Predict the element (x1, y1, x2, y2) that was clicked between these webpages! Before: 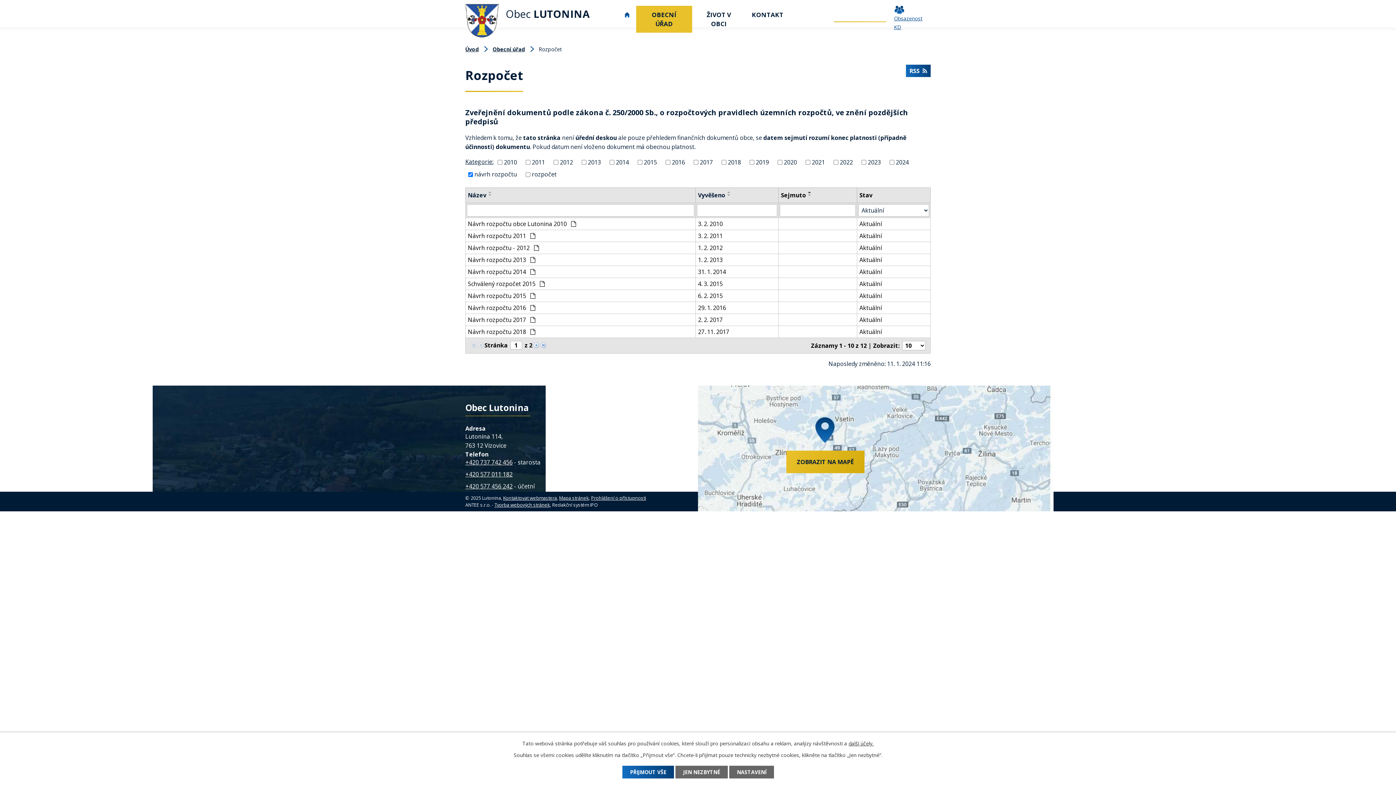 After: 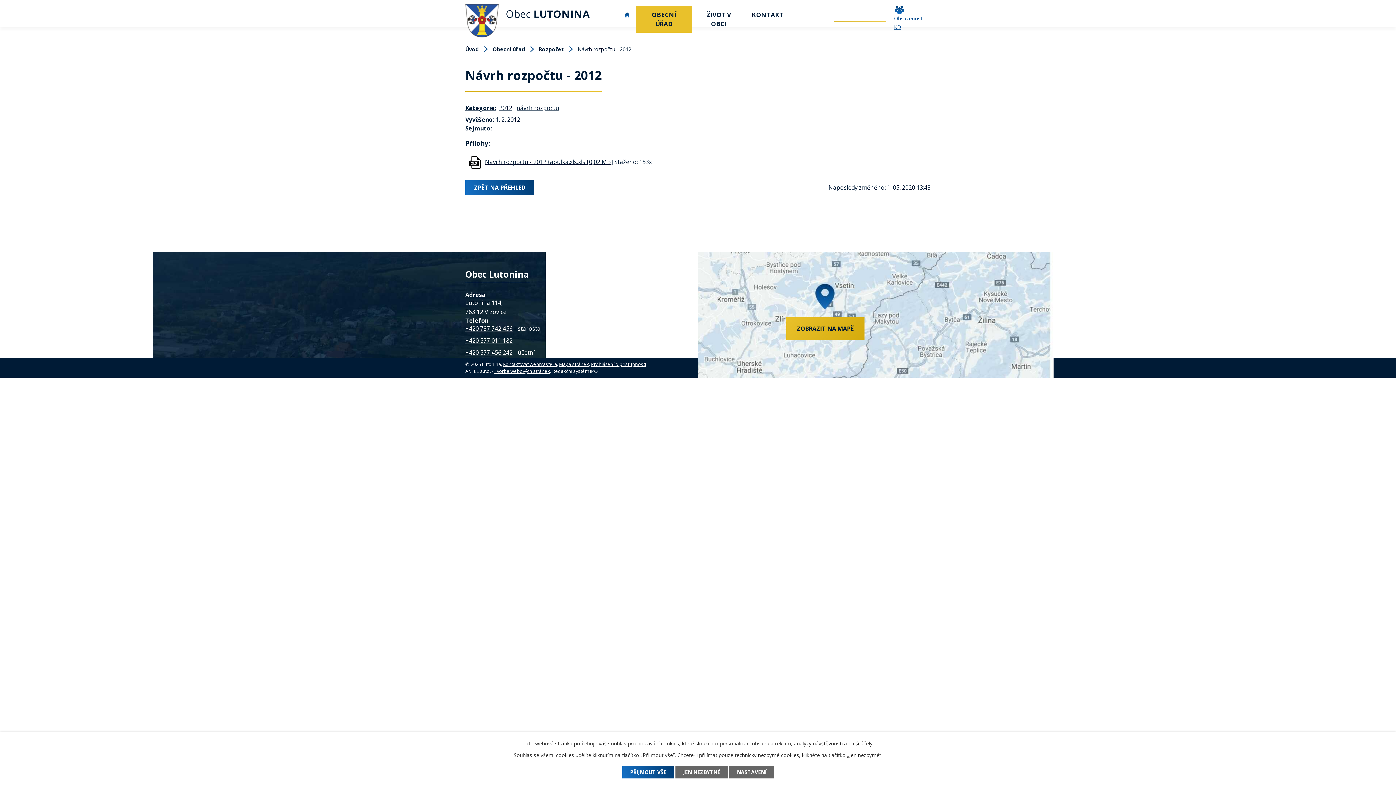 Action: bbox: (859, 243, 928, 252) label: Aktuální